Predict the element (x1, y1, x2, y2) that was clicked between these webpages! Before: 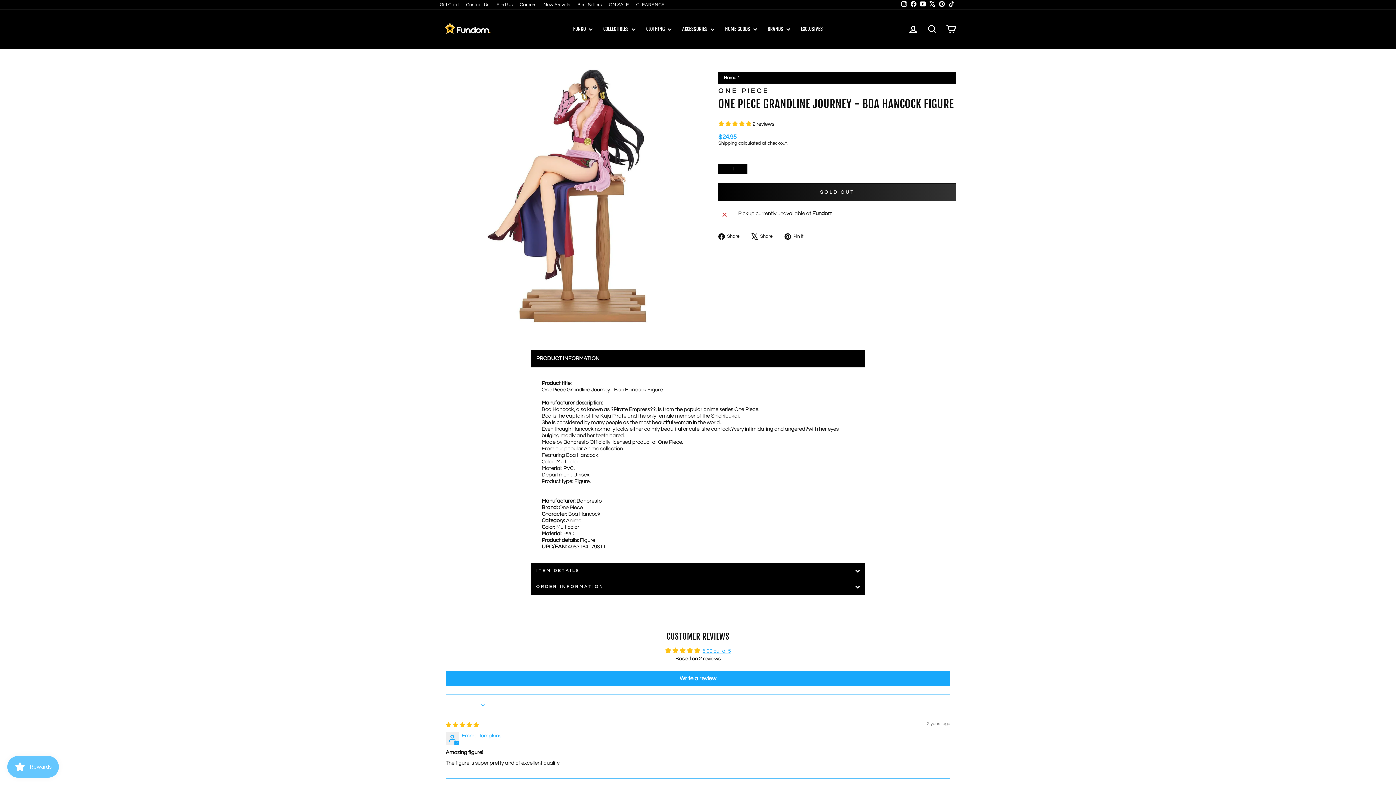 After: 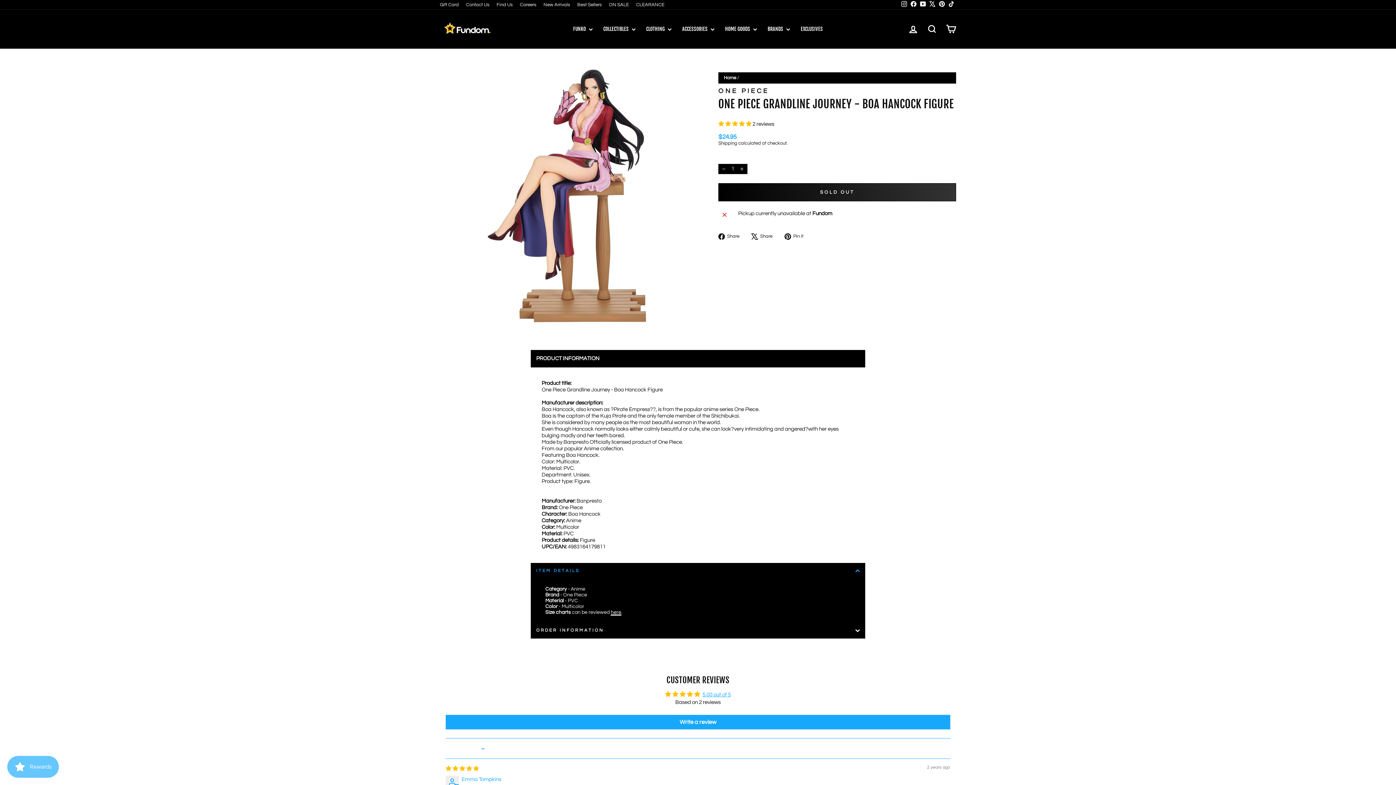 Action: bbox: (530, 563, 865, 579) label: ITEM DETAILS